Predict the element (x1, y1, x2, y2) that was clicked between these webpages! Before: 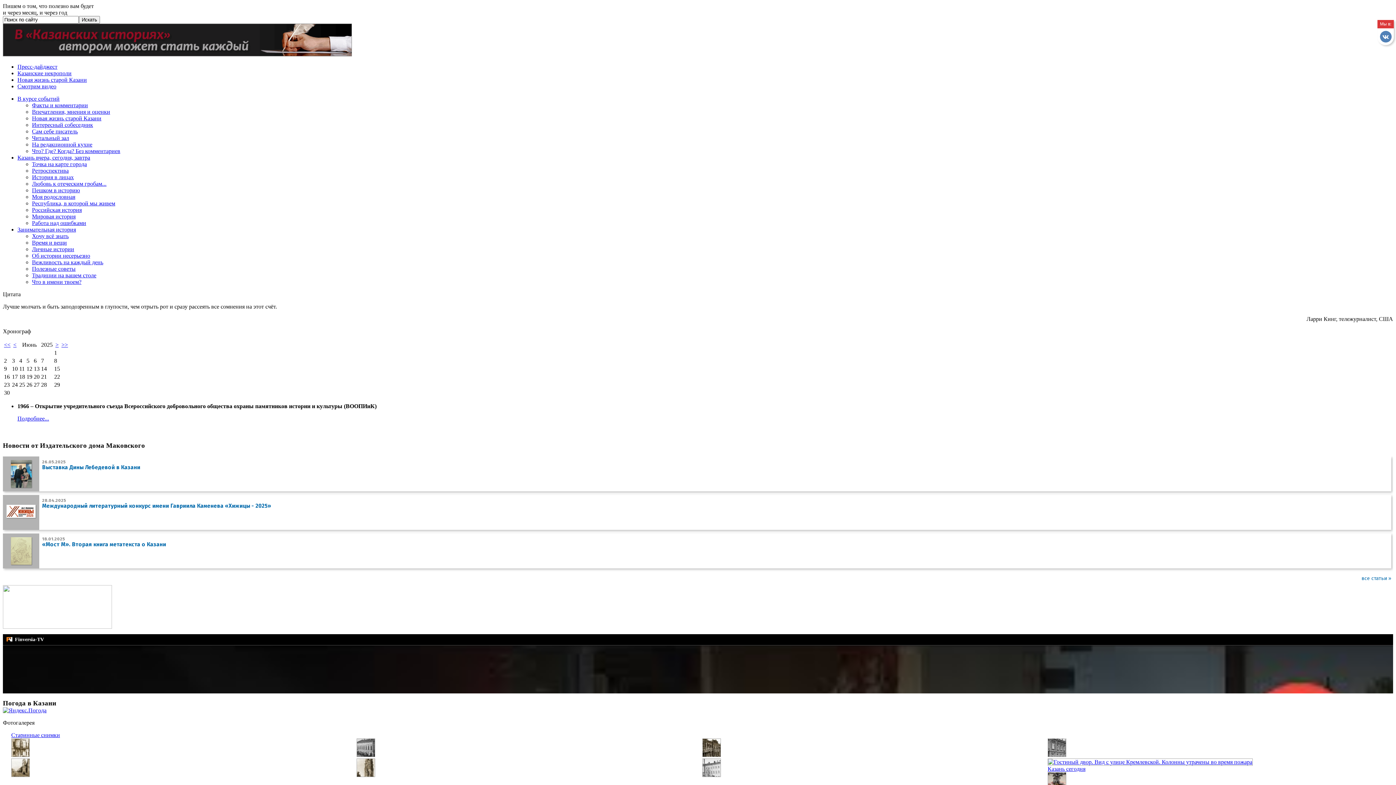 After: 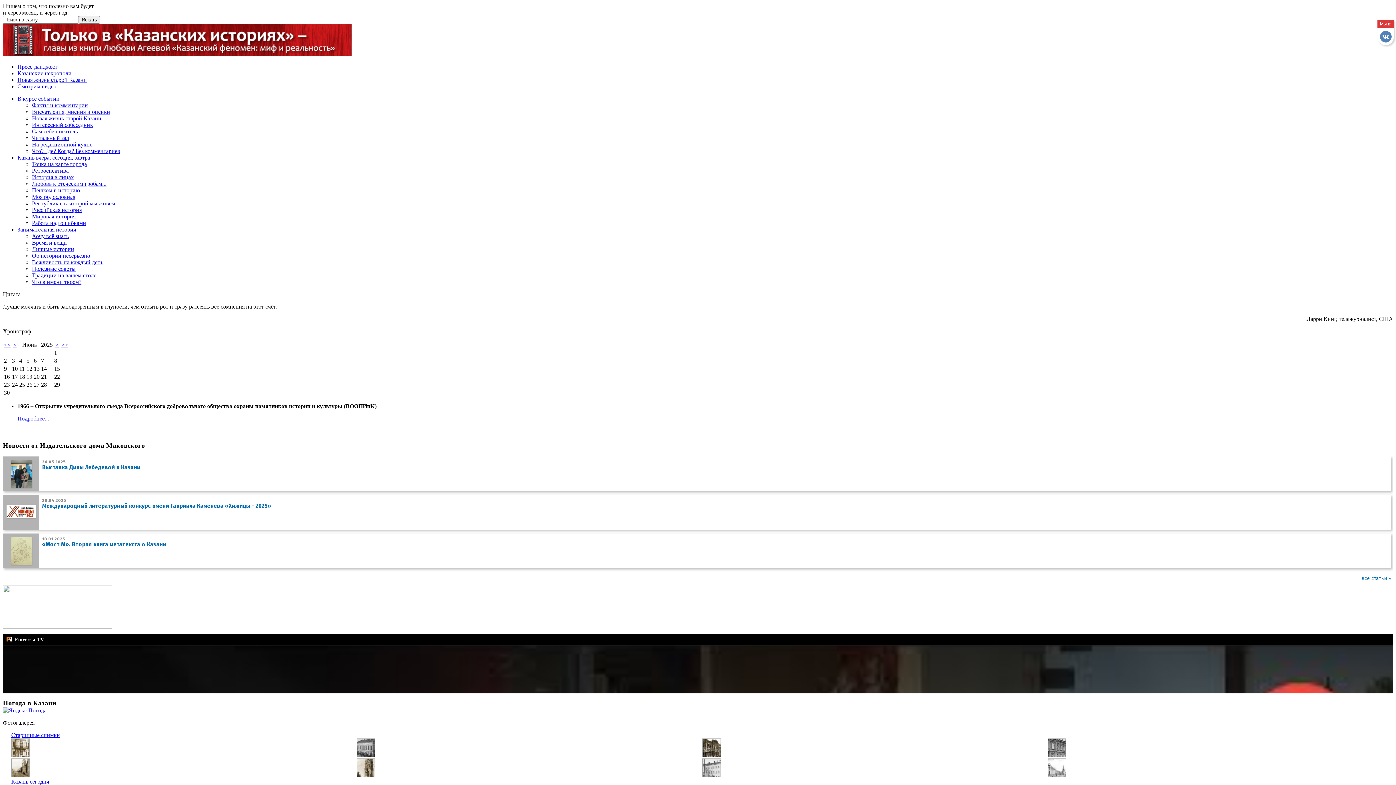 Action: bbox: (32, 134, 69, 141) label: Читальный зал